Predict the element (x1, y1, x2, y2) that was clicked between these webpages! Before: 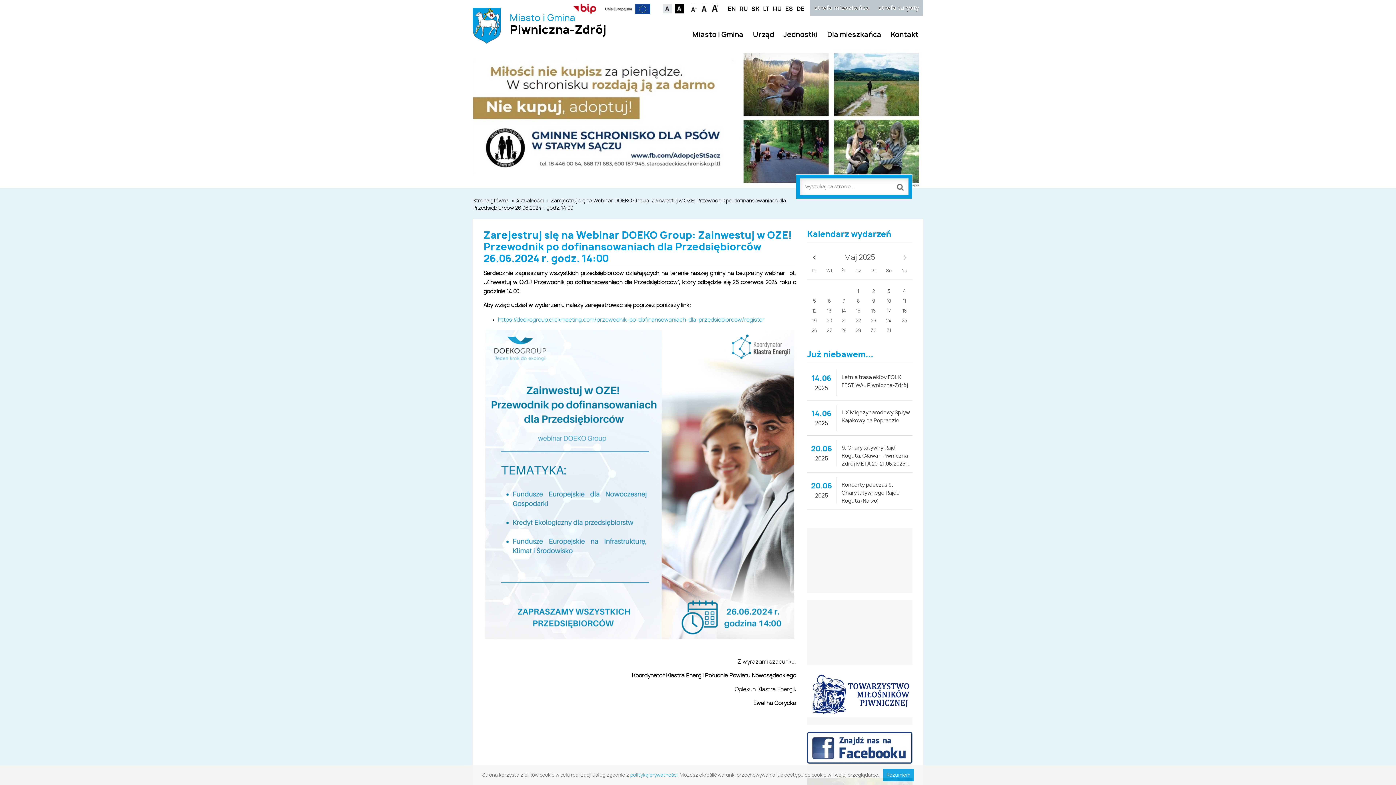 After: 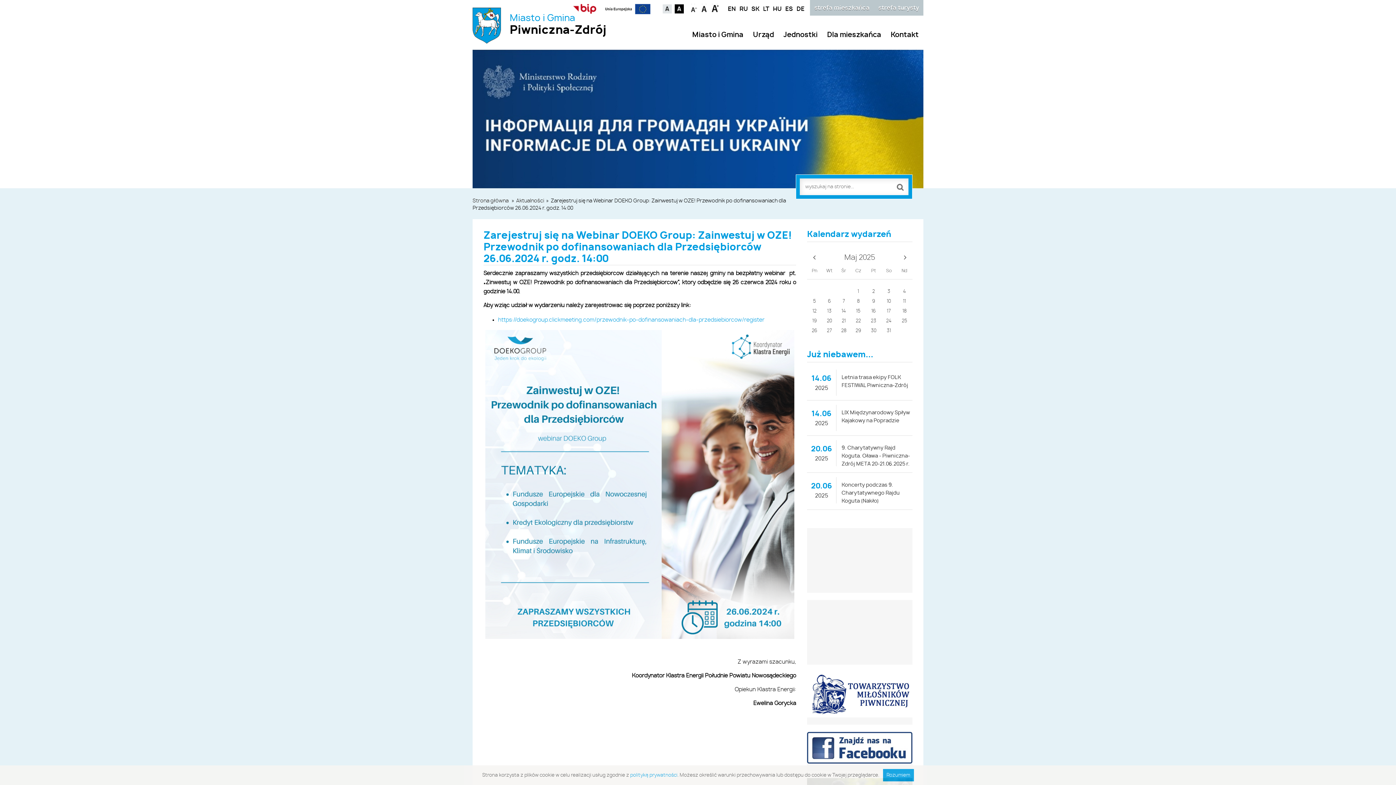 Action: label: 9 bbox: (866, 297, 881, 306)